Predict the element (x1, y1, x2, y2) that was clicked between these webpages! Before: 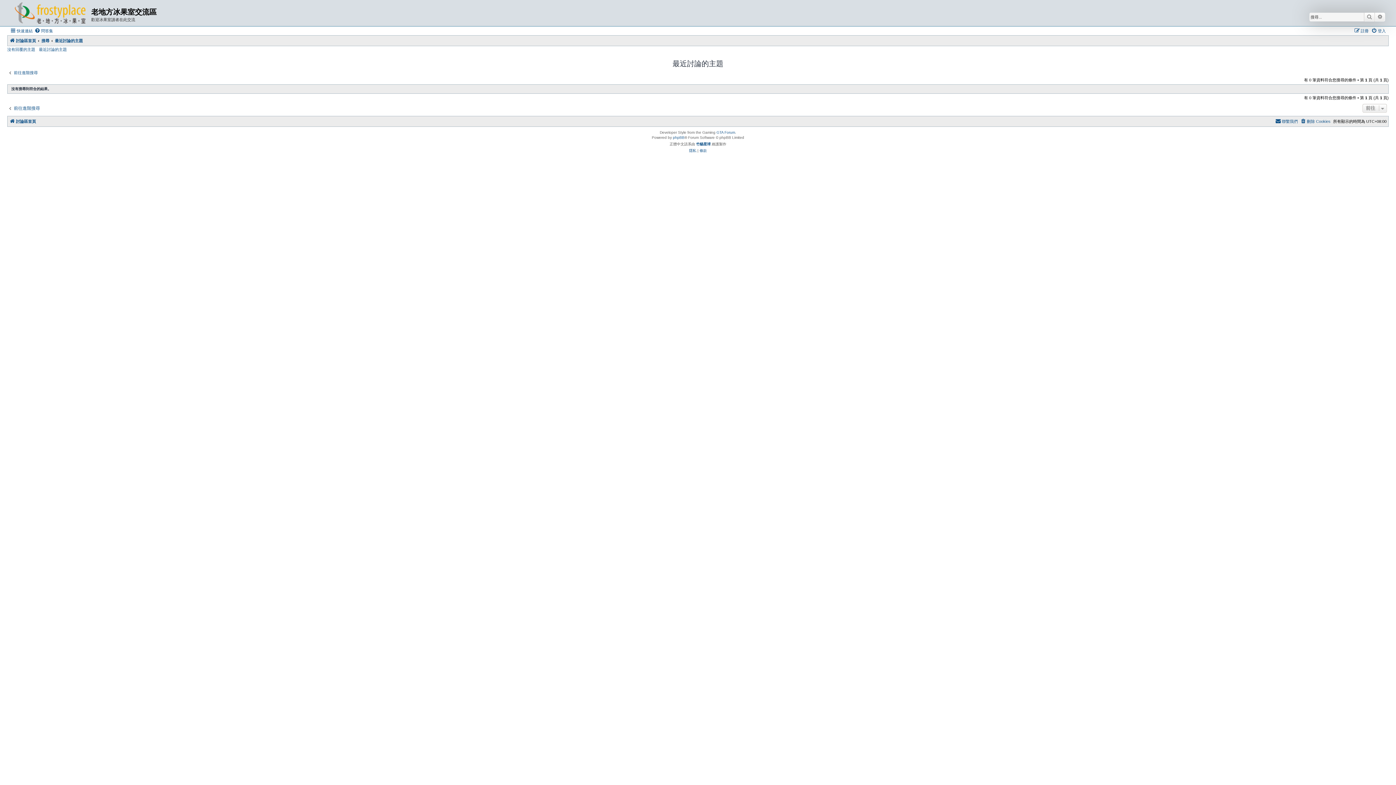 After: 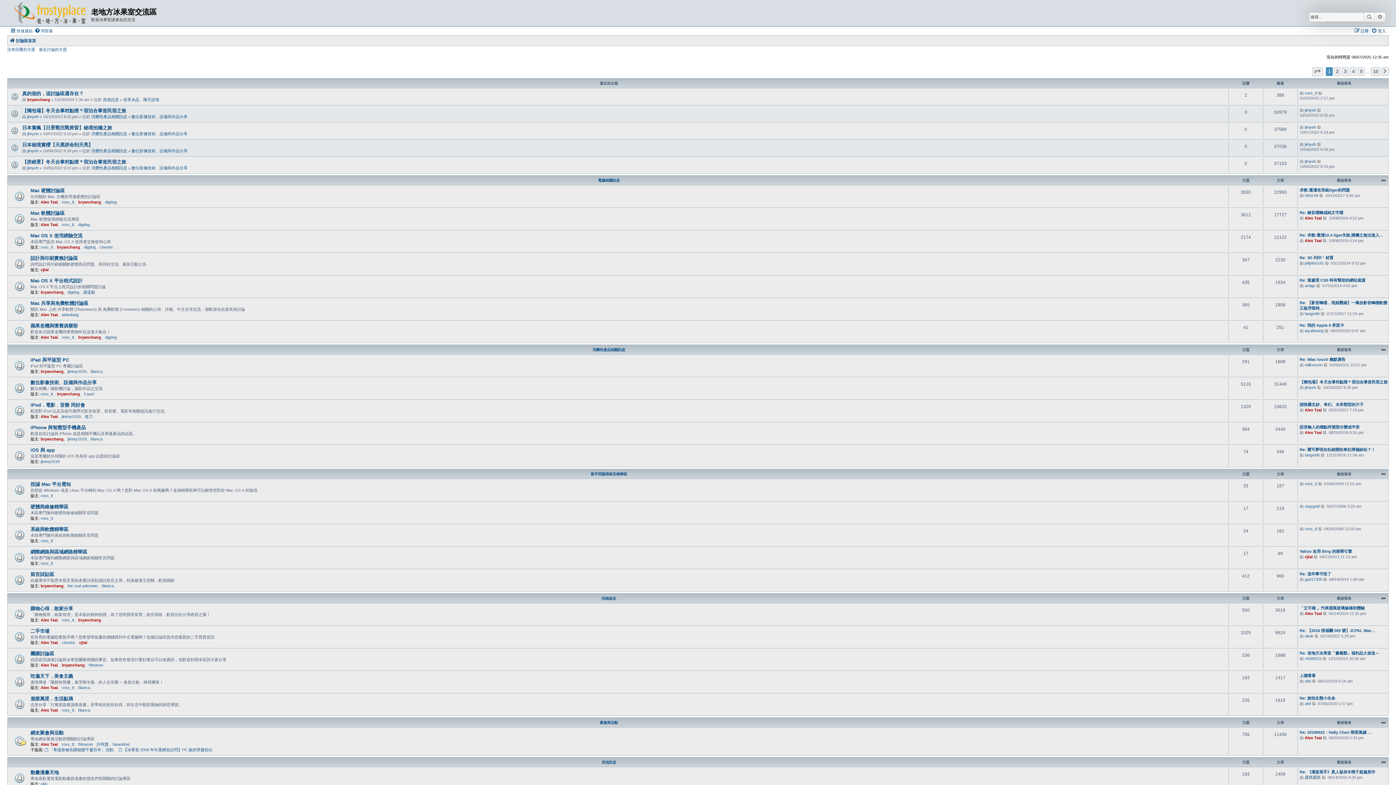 Action: label: 討論區首頁 bbox: (9, 36, 36, 45)